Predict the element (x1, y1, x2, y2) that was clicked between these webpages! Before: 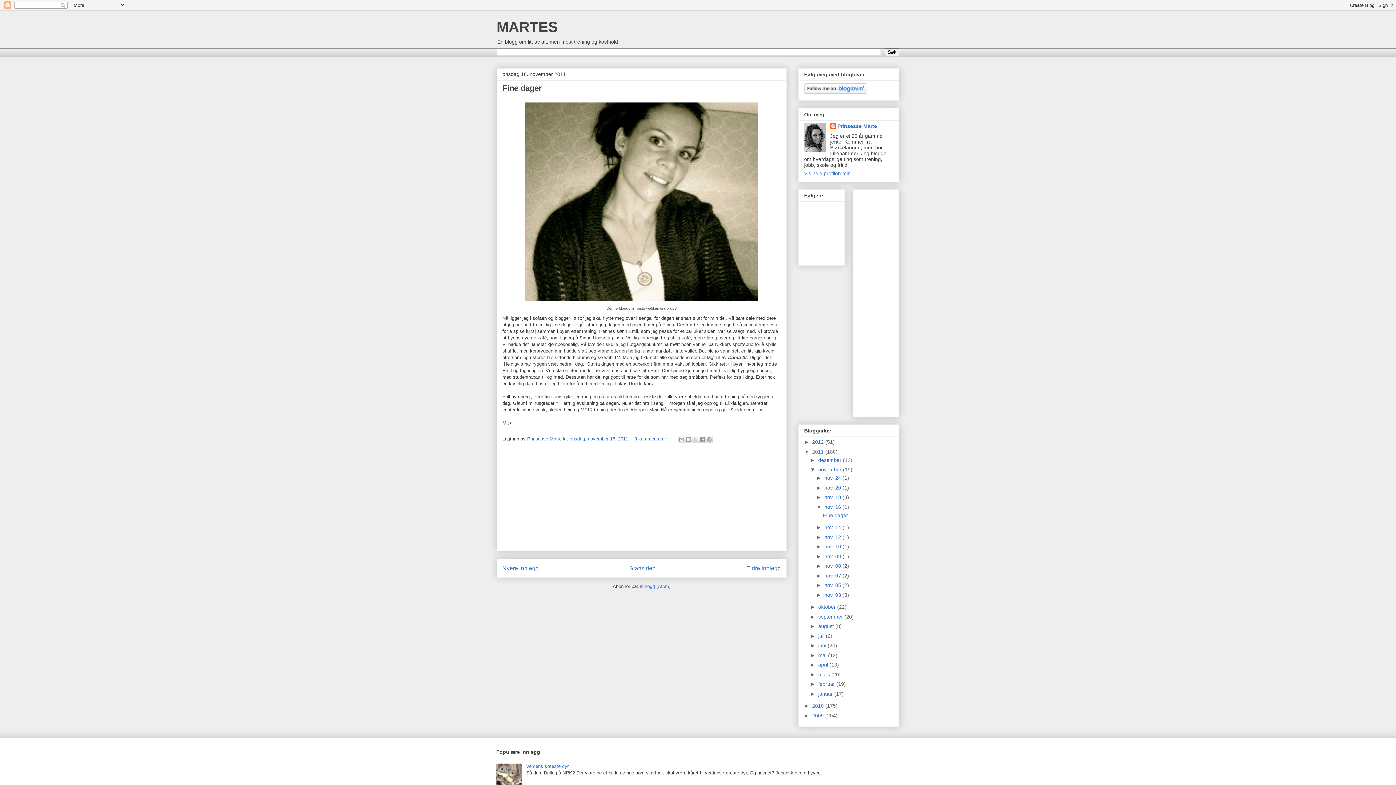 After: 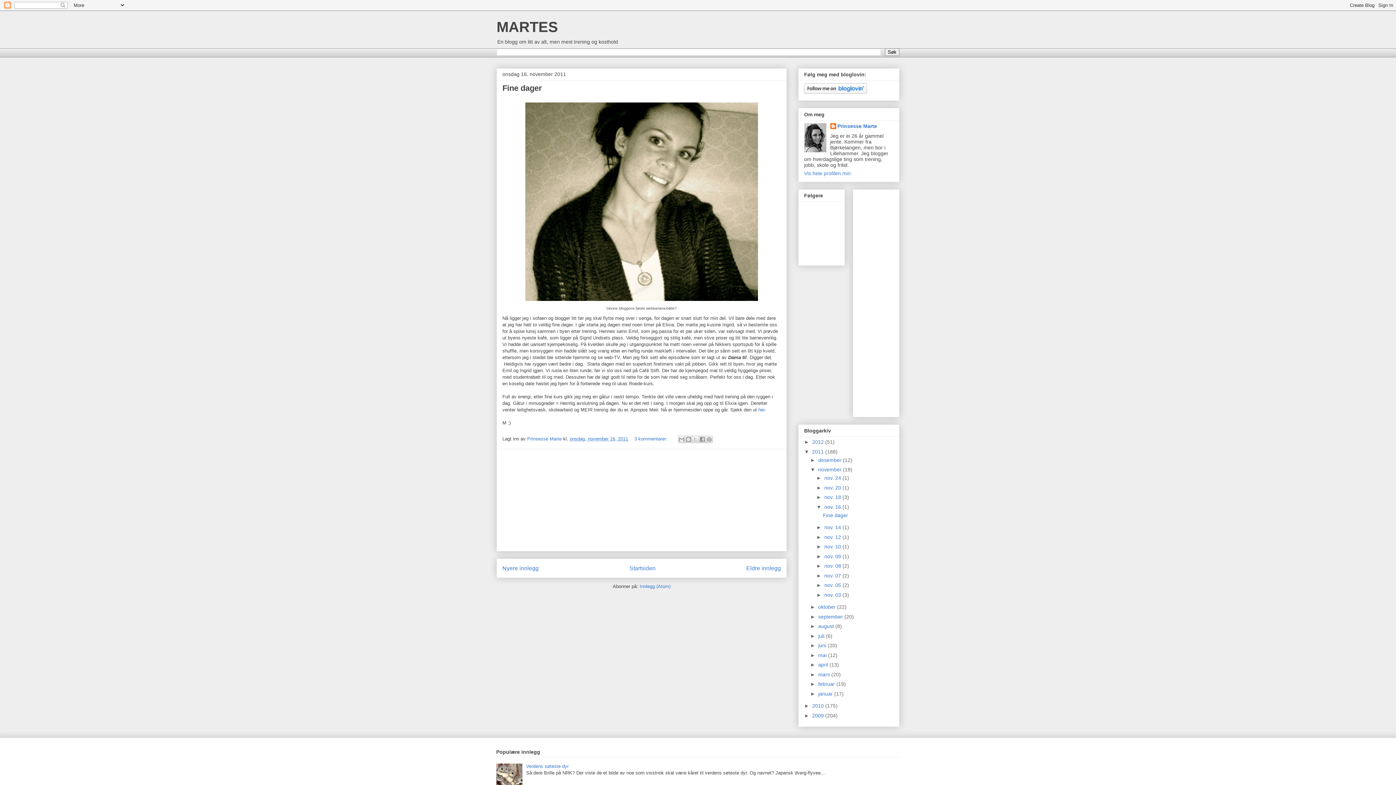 Action: bbox: (824, 504, 842, 510) label: nov. 16 